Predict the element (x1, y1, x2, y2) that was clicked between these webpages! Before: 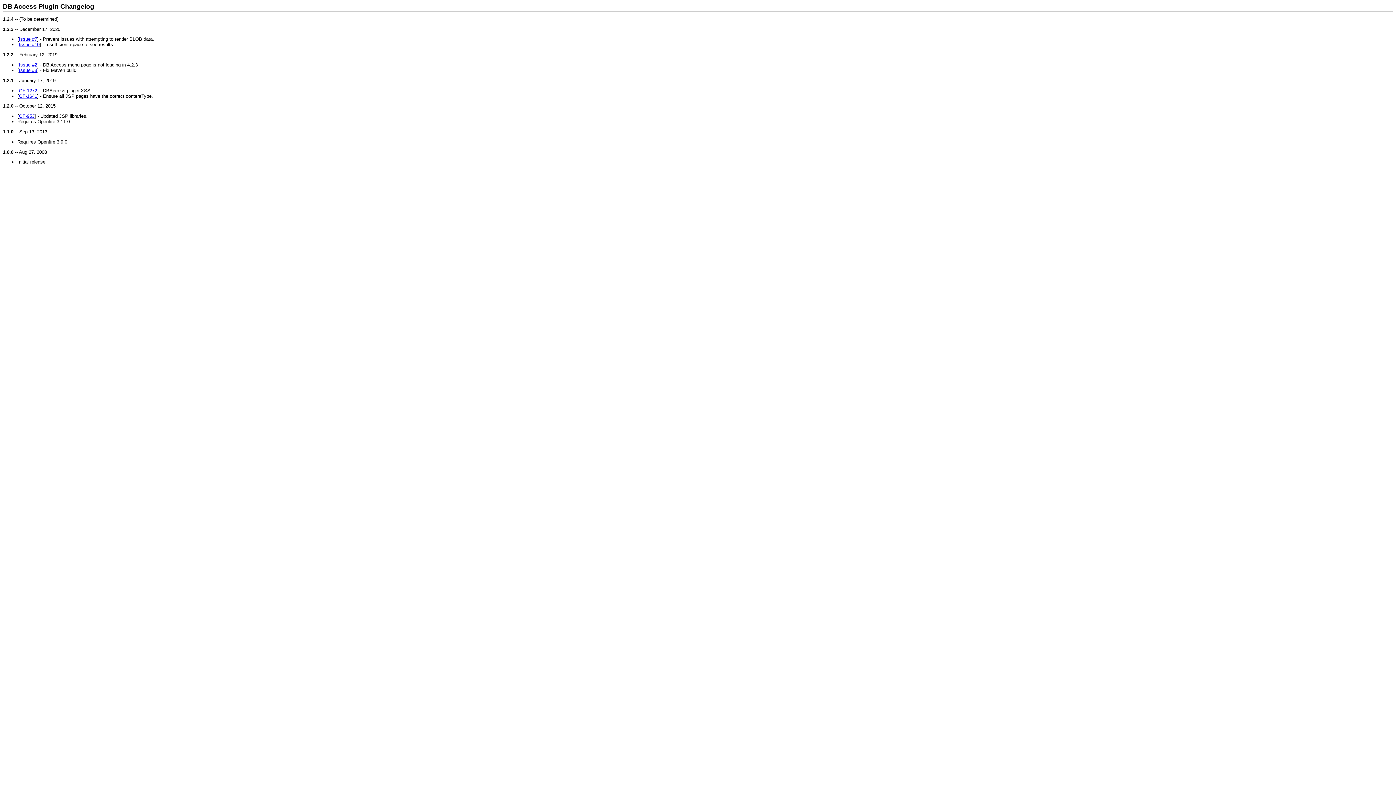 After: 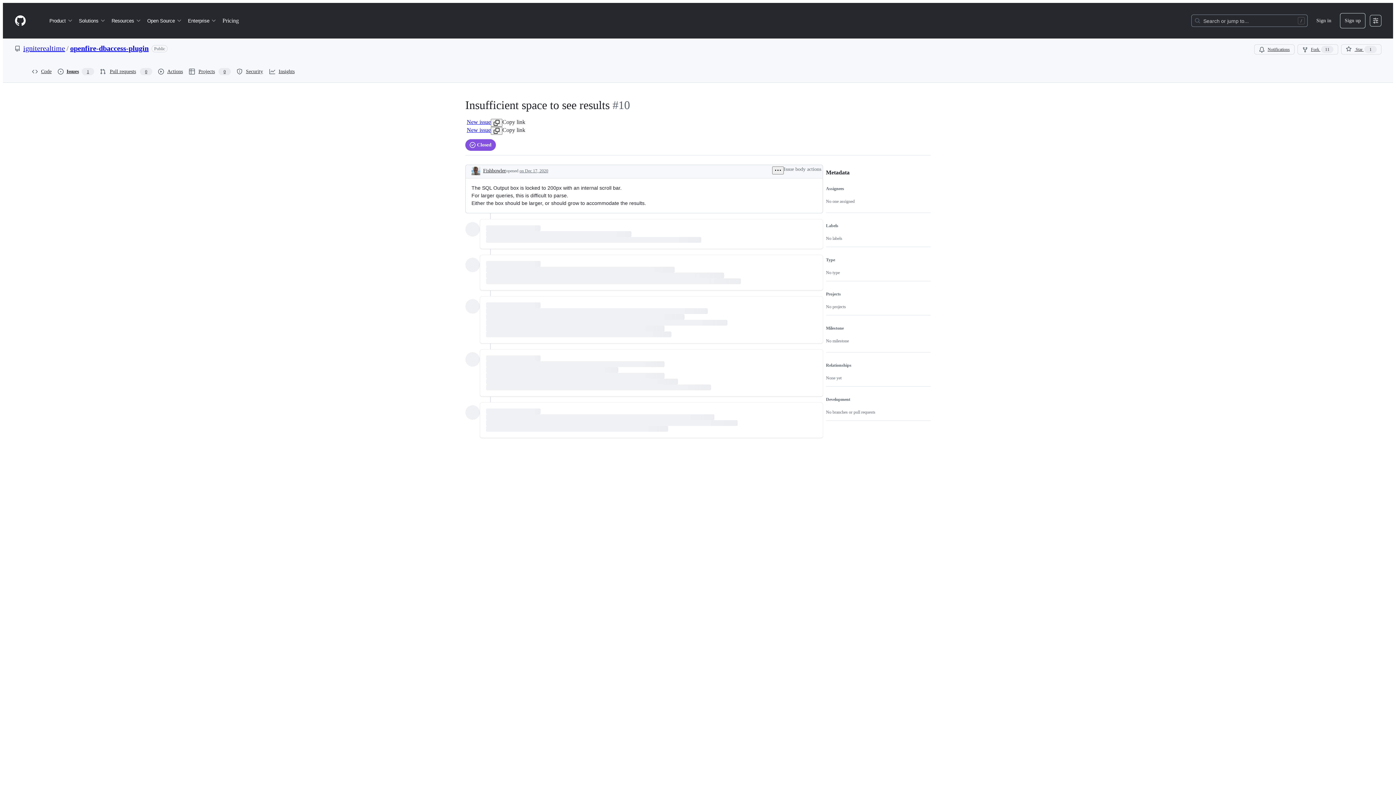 Action: bbox: (18, 41, 39, 47) label: Issue #10